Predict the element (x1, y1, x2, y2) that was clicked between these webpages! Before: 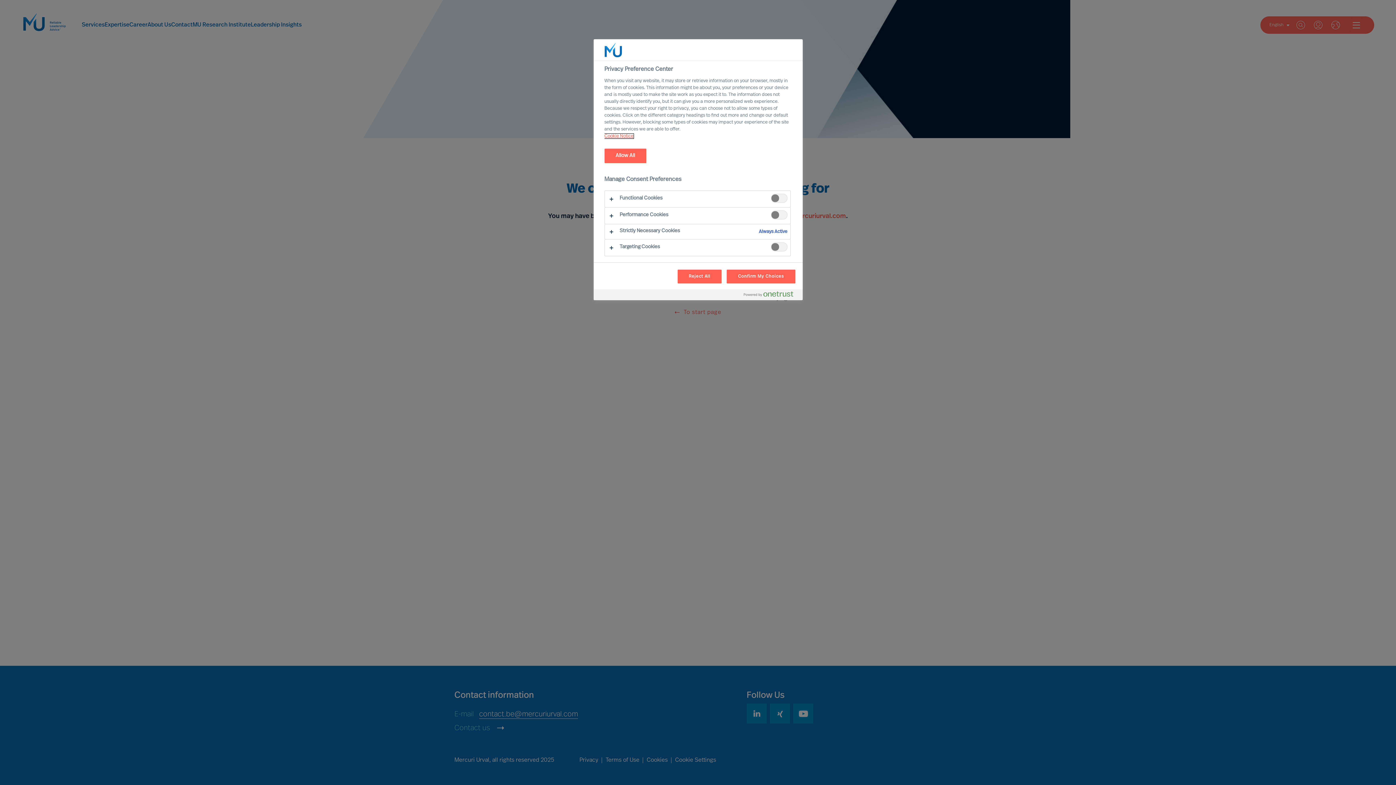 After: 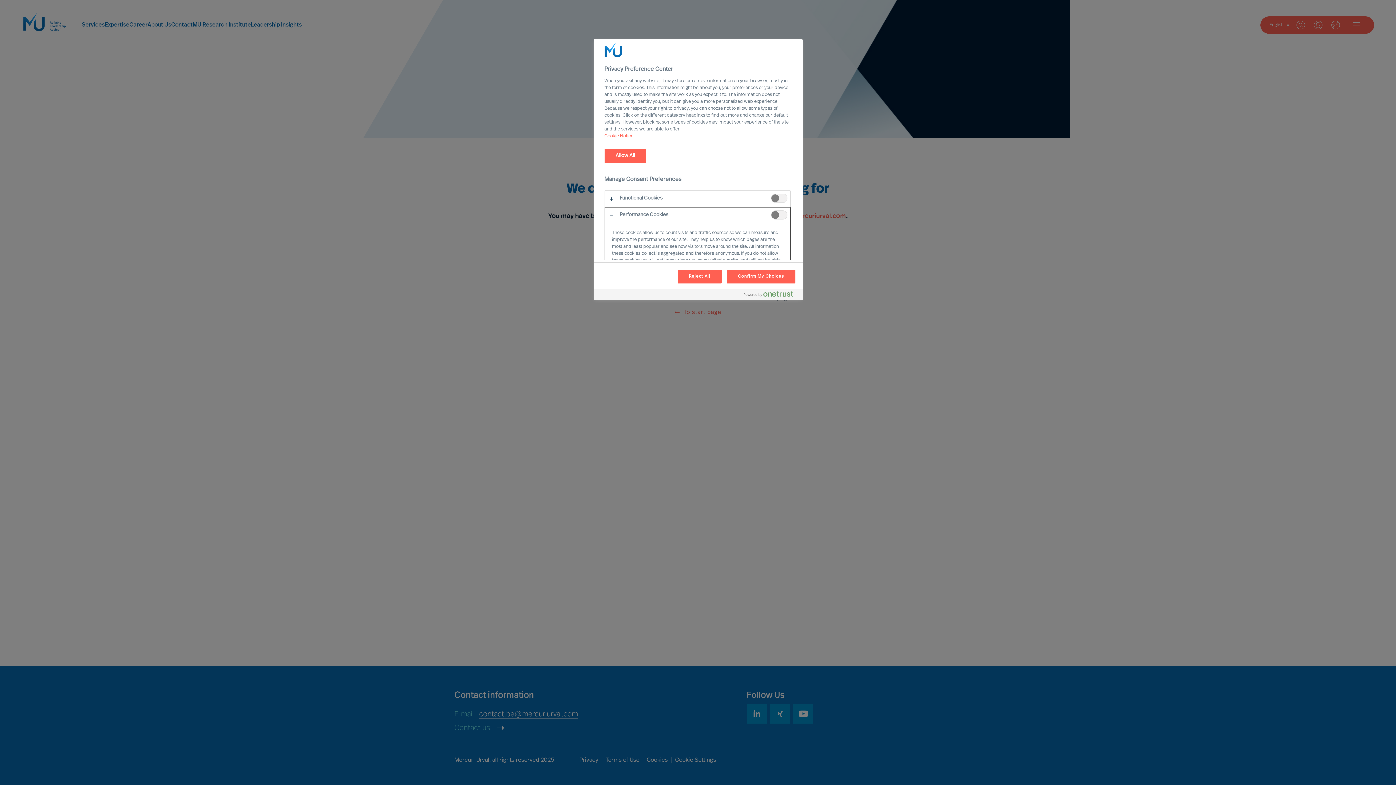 Action: bbox: (604, 207, 790, 224)